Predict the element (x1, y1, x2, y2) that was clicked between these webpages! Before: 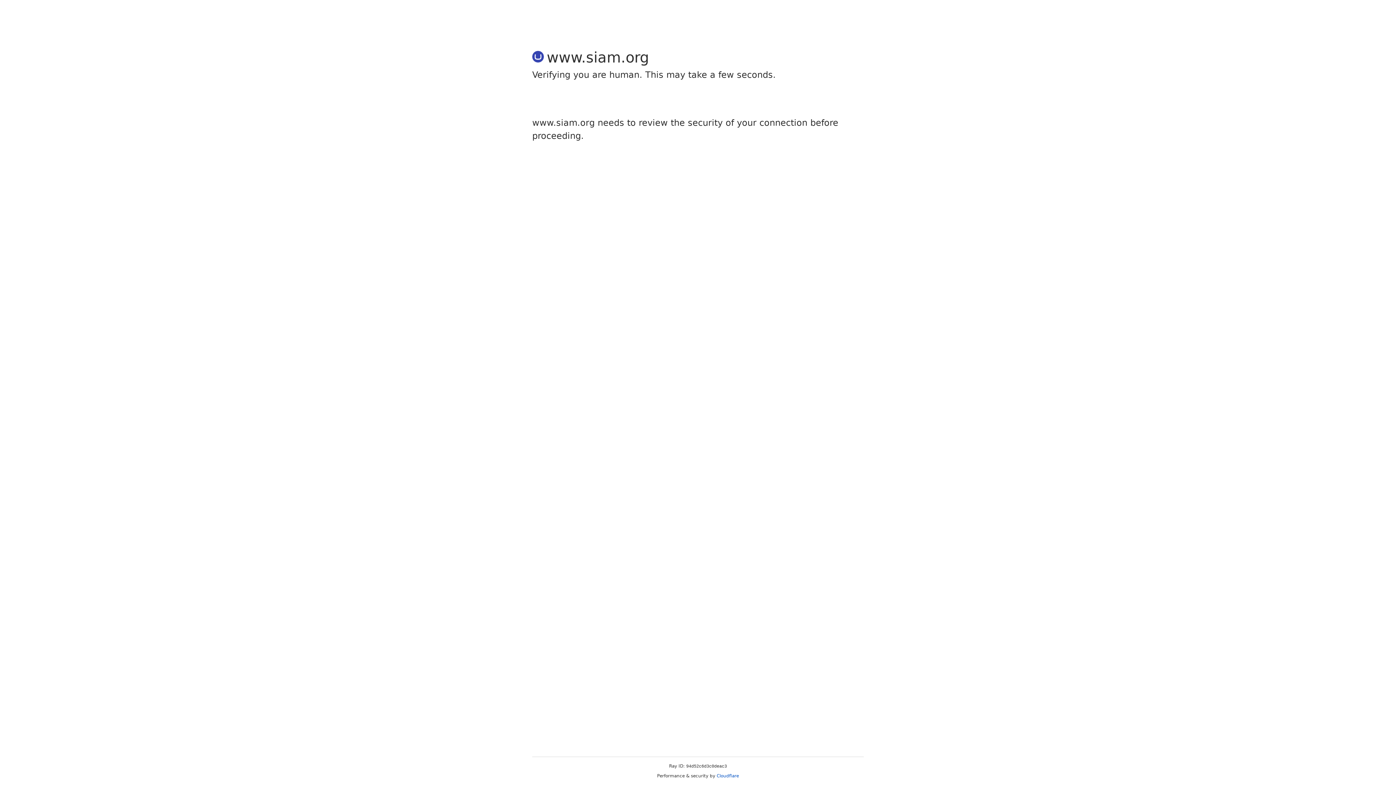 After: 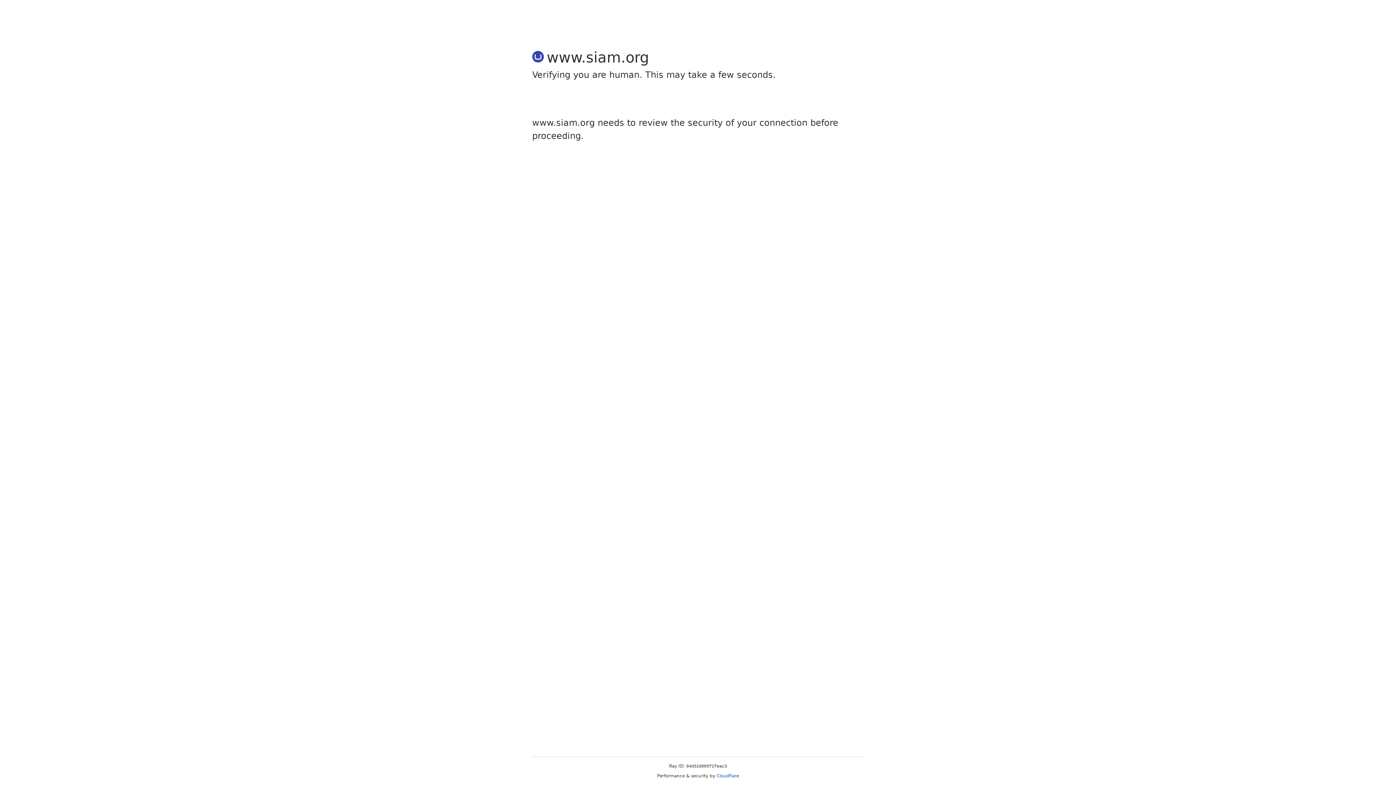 Action: bbox: (716, 773, 739, 778) label: Cloudflare